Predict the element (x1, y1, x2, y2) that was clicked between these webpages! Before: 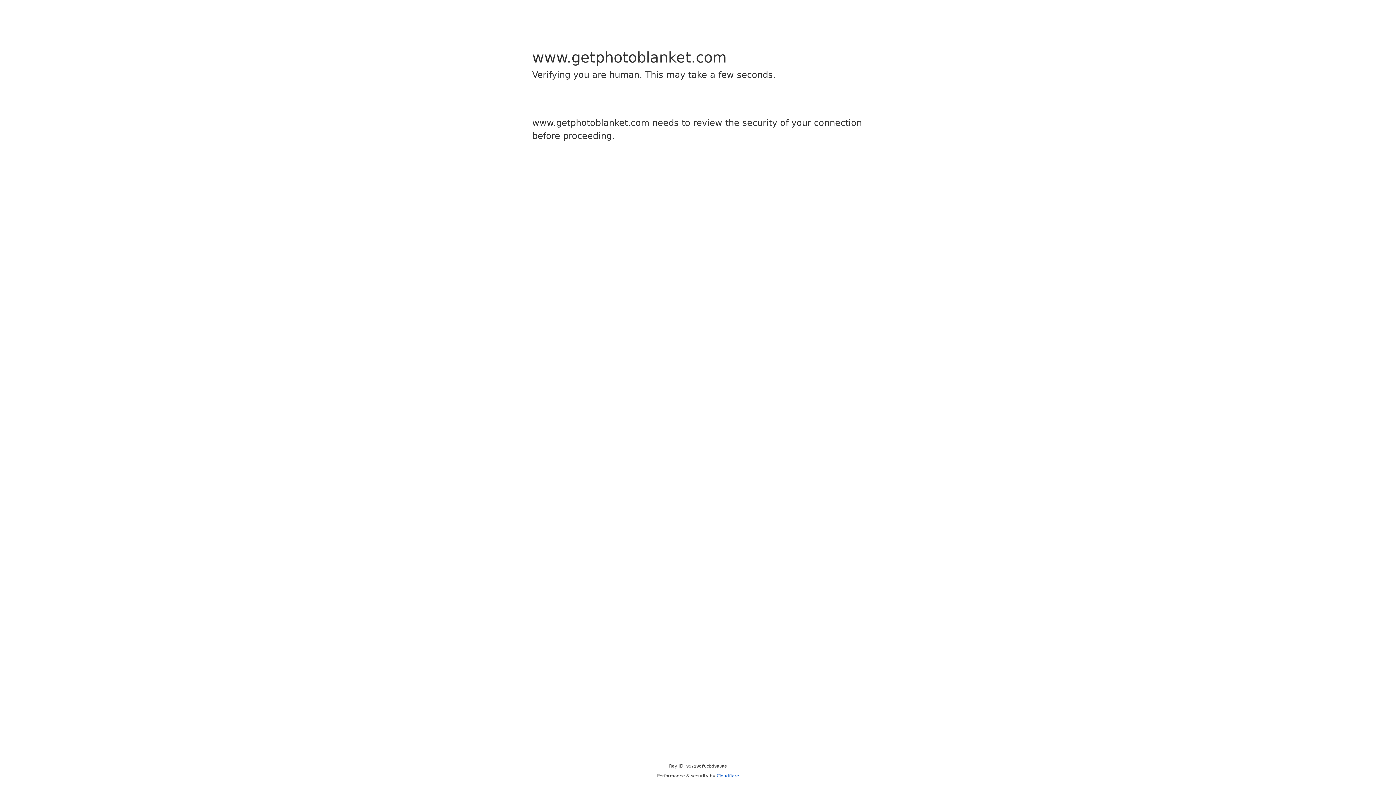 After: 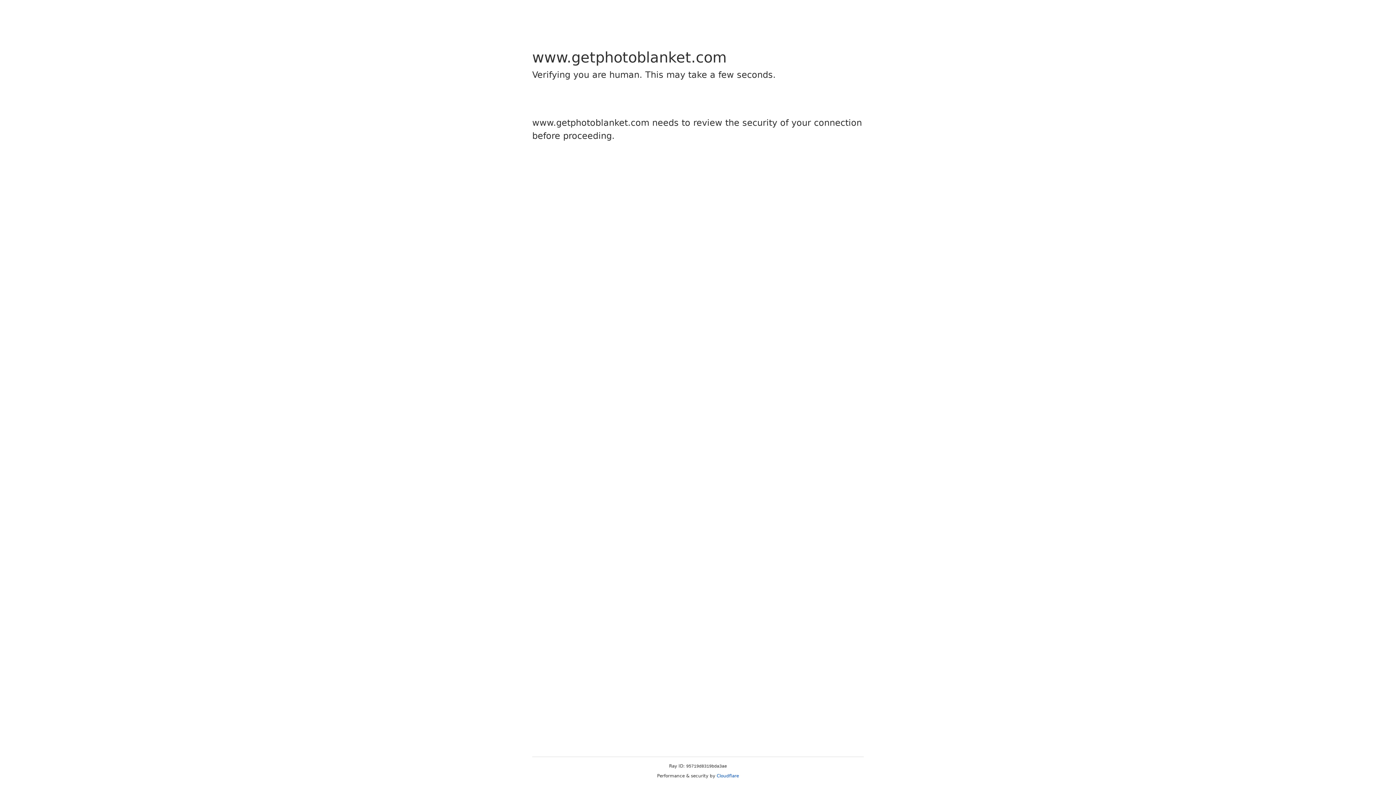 Action: label: Cloudflare bbox: (716, 773, 739, 778)